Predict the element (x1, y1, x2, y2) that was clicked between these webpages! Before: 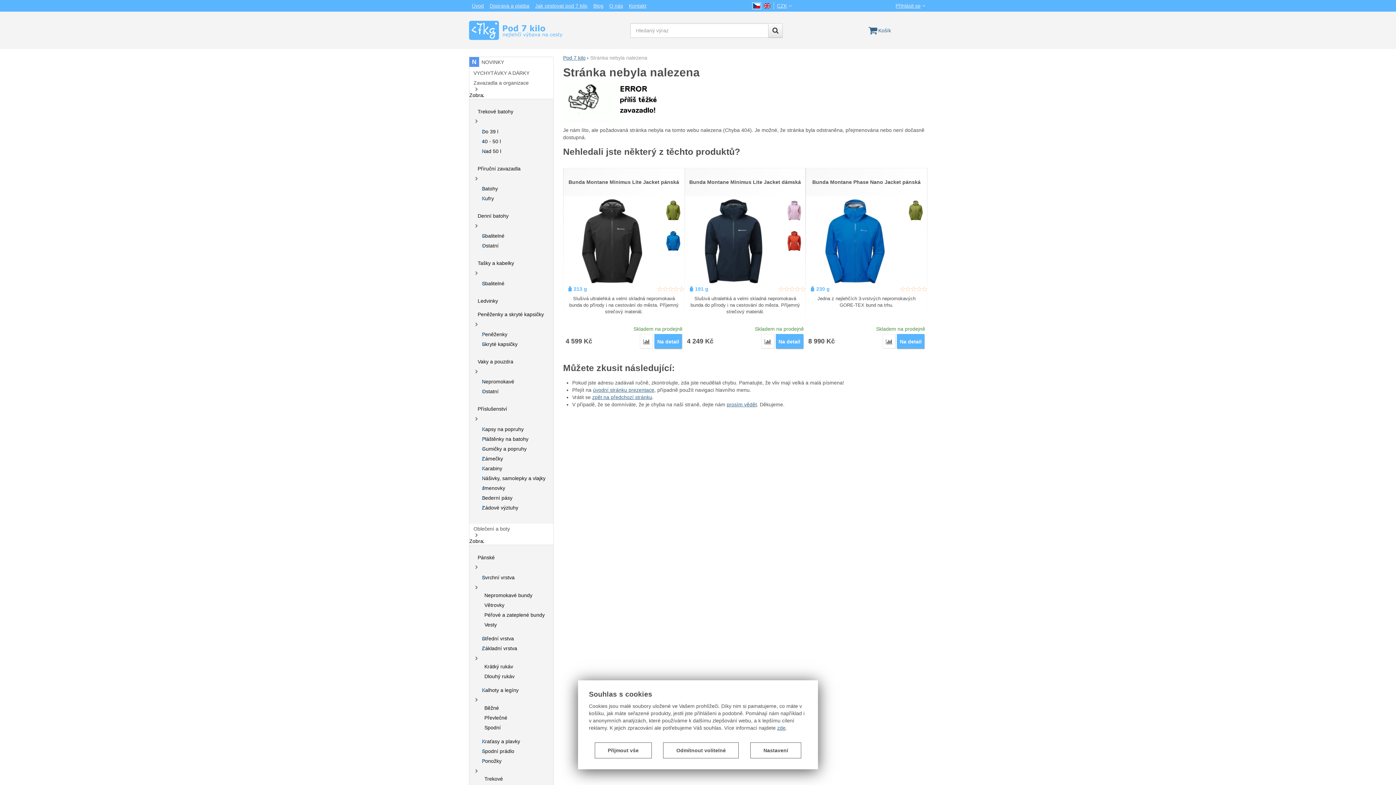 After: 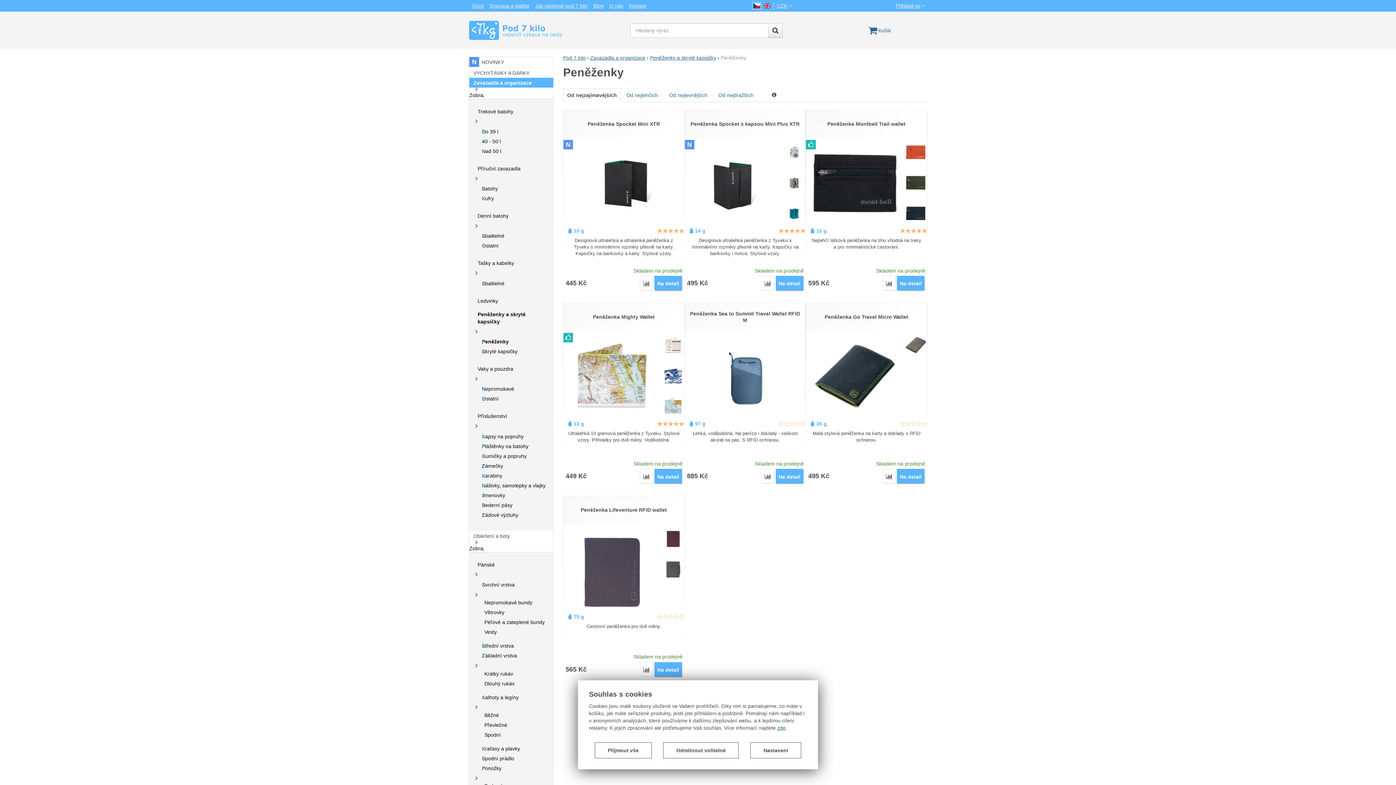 Action: bbox: (469, 329, 553, 339) label: Peněženky